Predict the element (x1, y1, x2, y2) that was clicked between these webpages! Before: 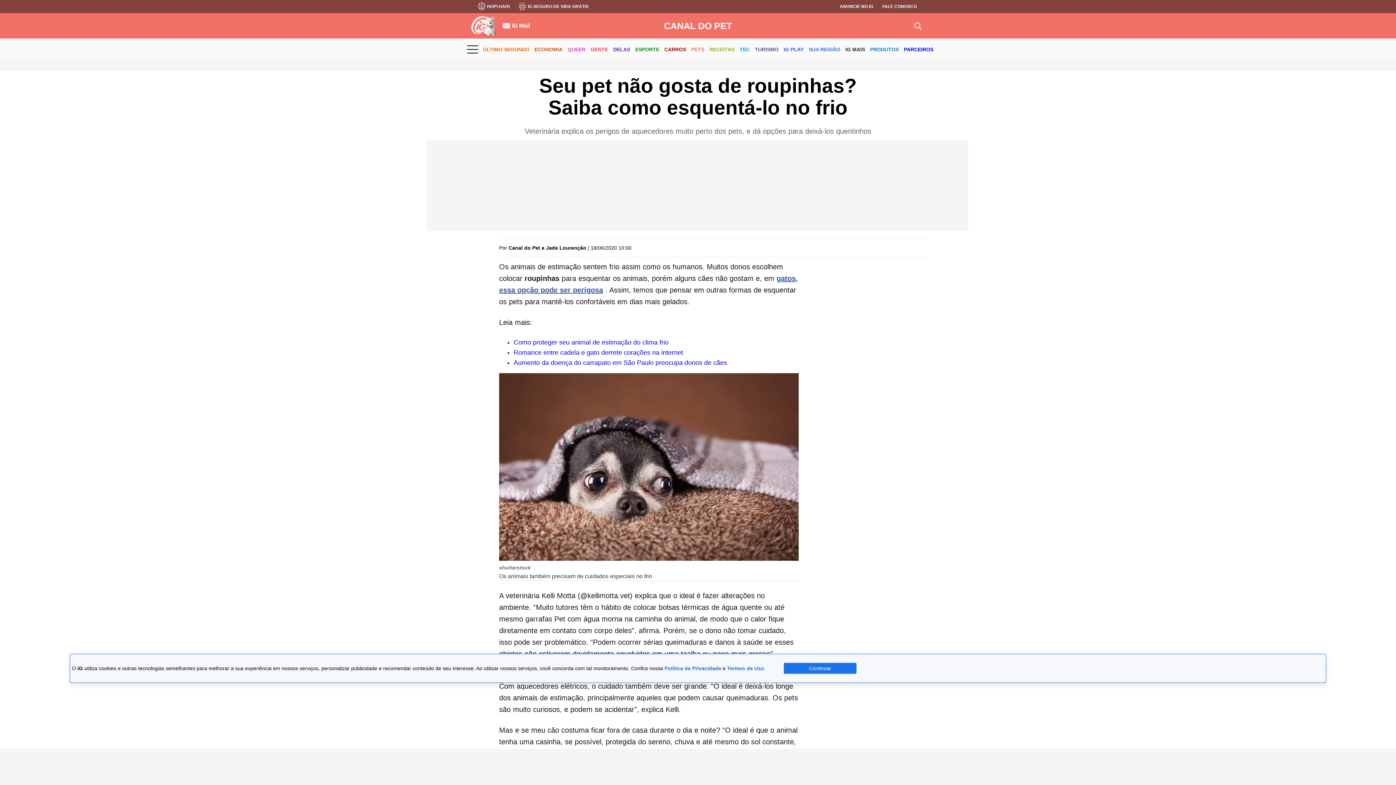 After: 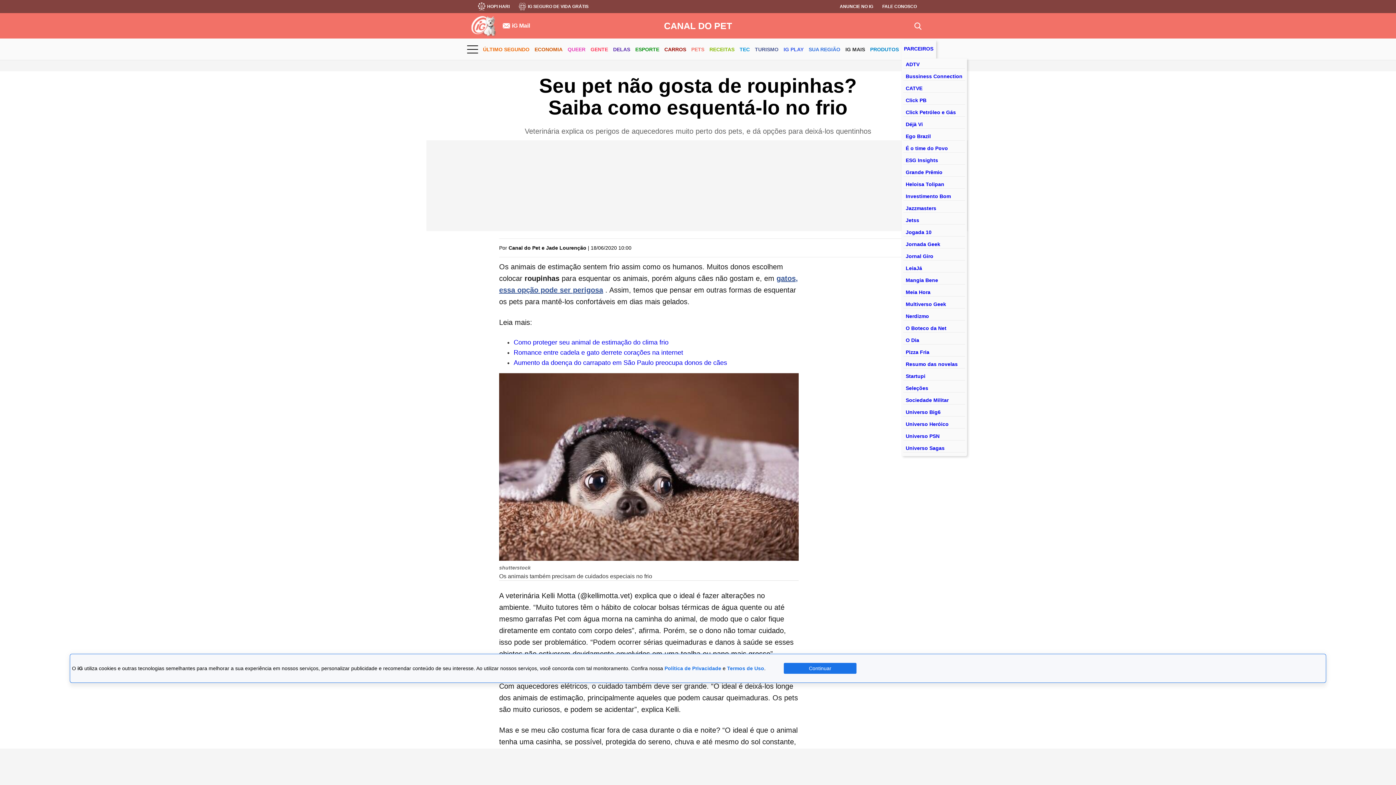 Action: label: PARCEIROS bbox: (904, 40, 933, 59)